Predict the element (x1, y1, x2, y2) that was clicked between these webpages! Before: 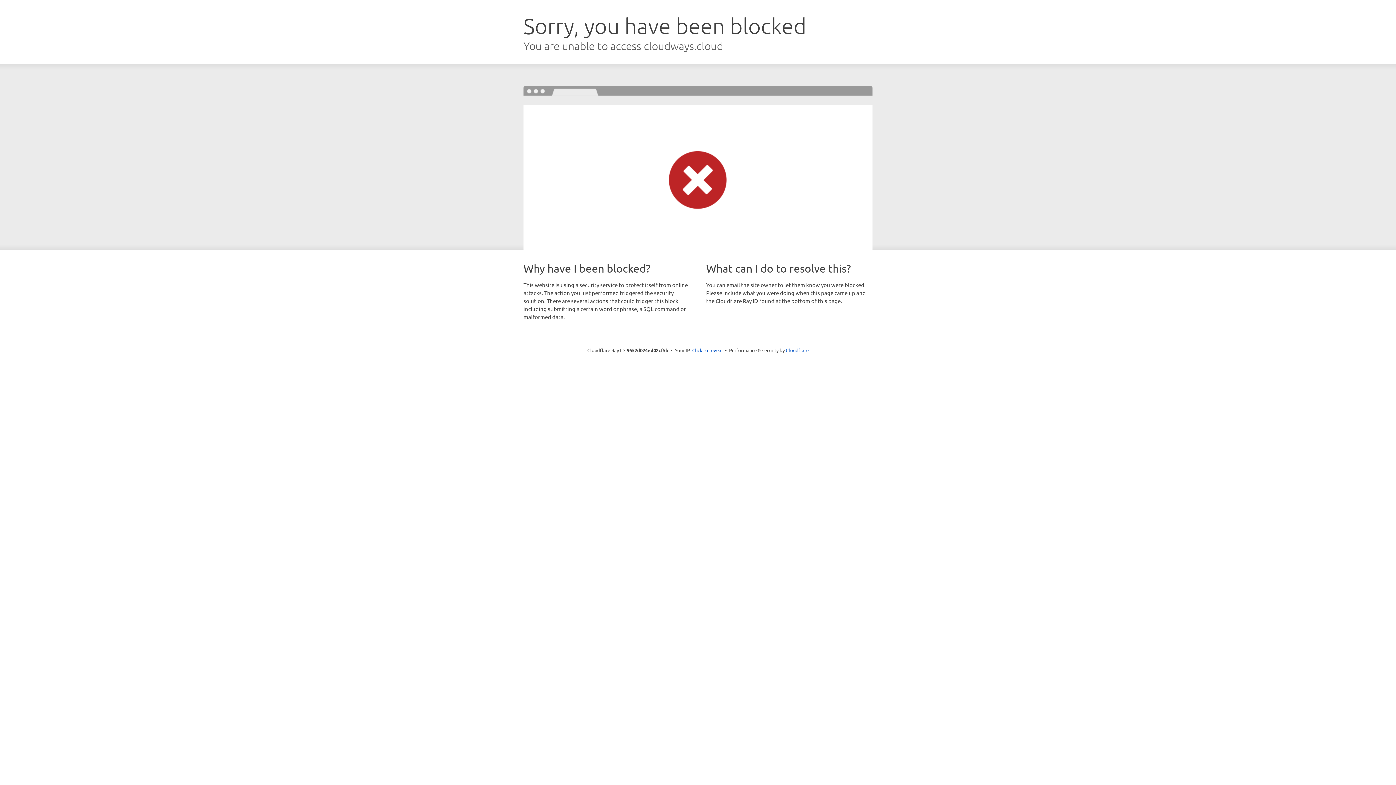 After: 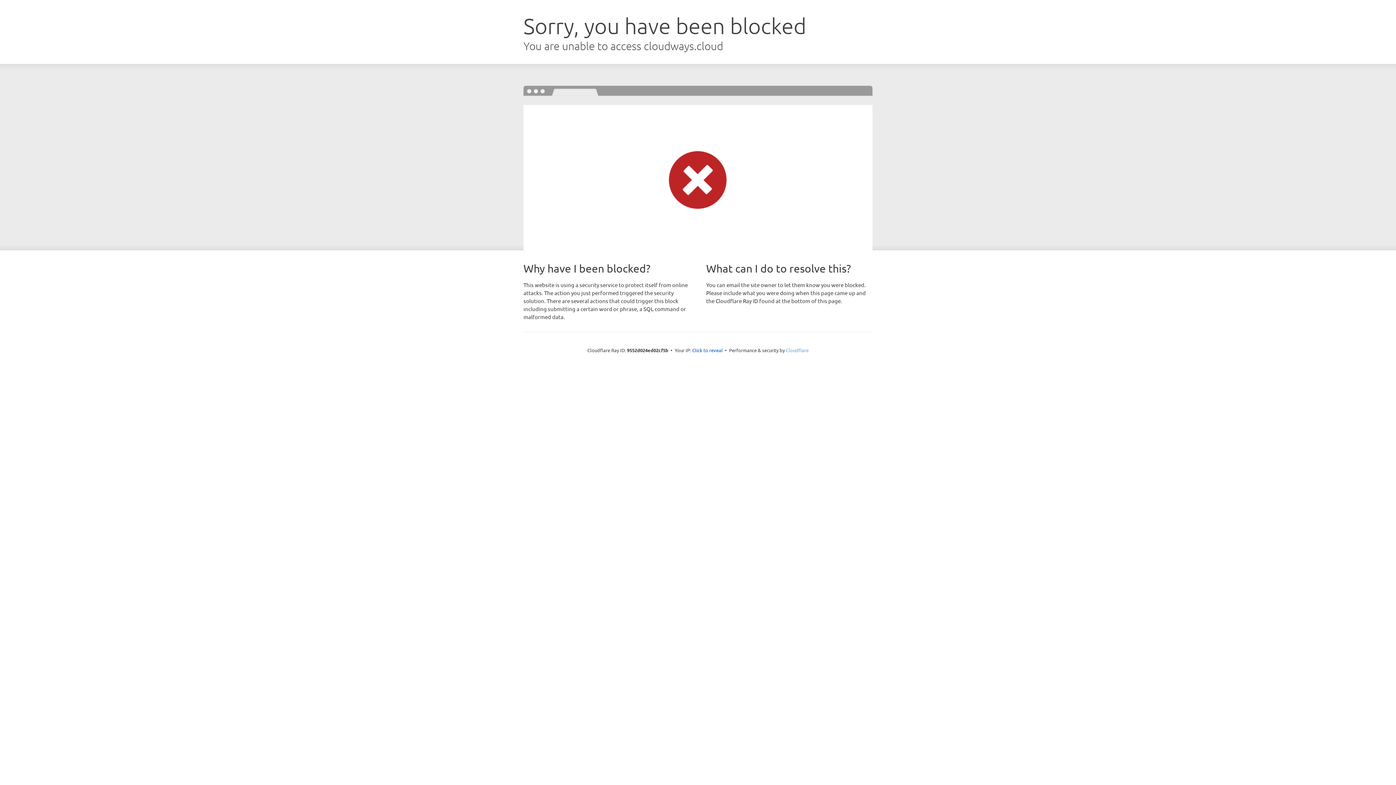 Action: bbox: (786, 347, 808, 353) label: Cloudflare